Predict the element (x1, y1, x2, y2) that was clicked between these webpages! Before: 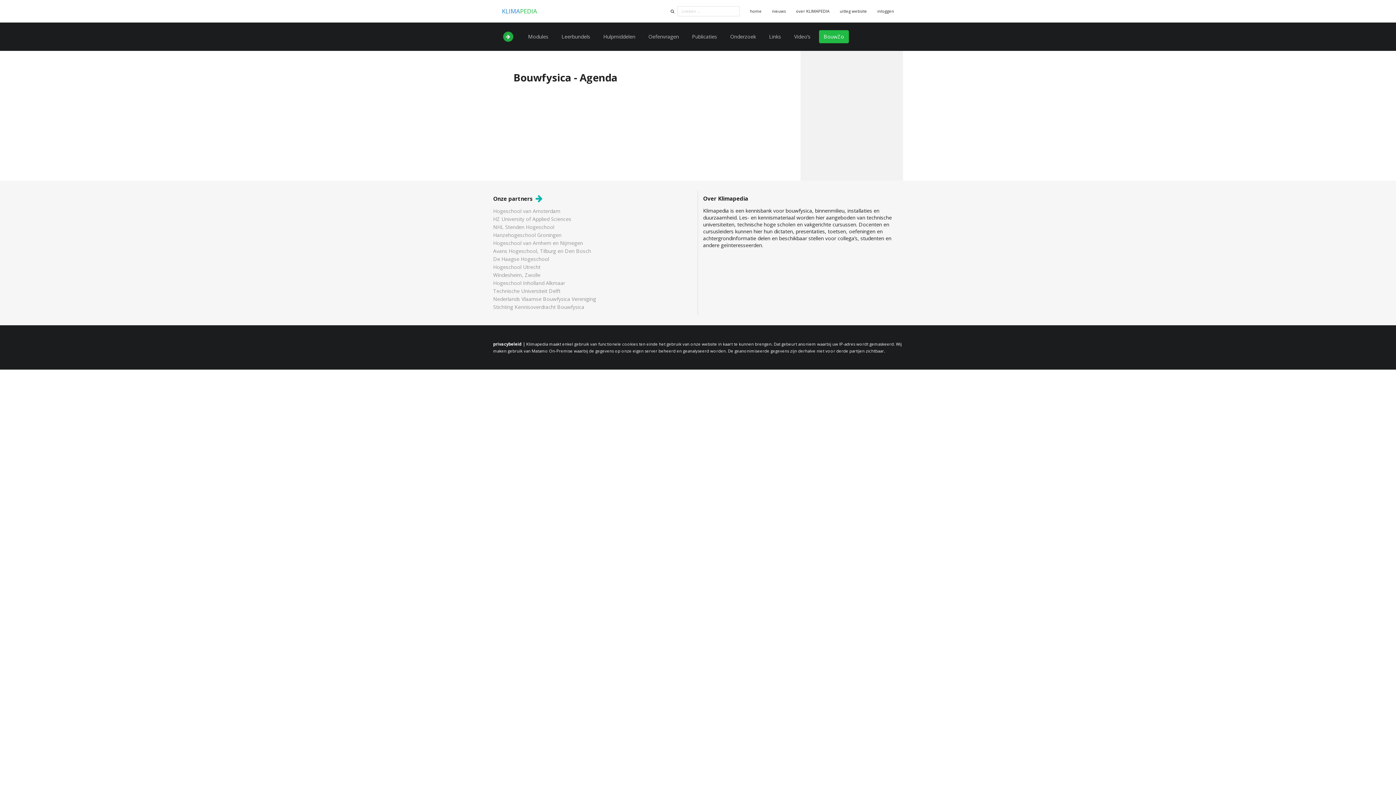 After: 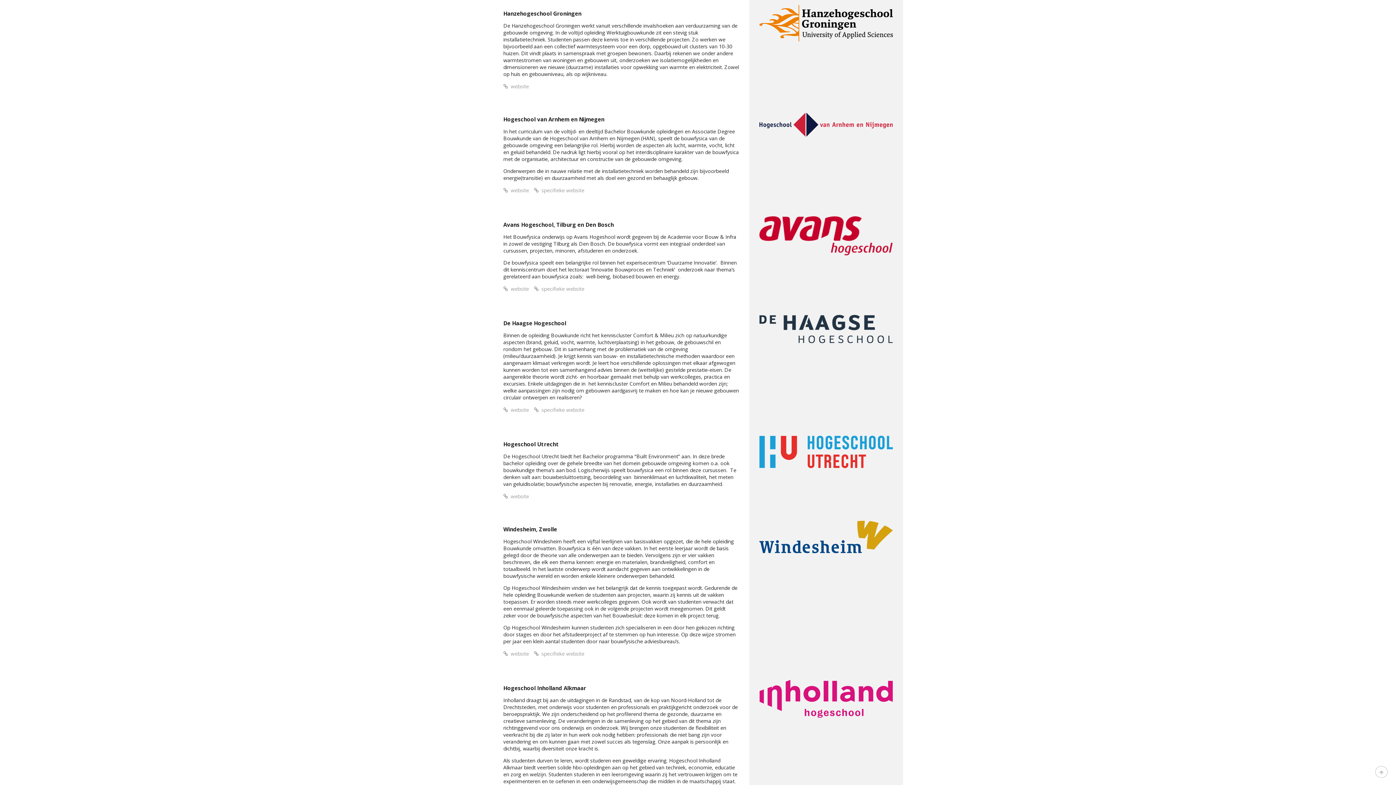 Action: label: Hanzehogeschool Groningen bbox: (493, 231, 693, 239)